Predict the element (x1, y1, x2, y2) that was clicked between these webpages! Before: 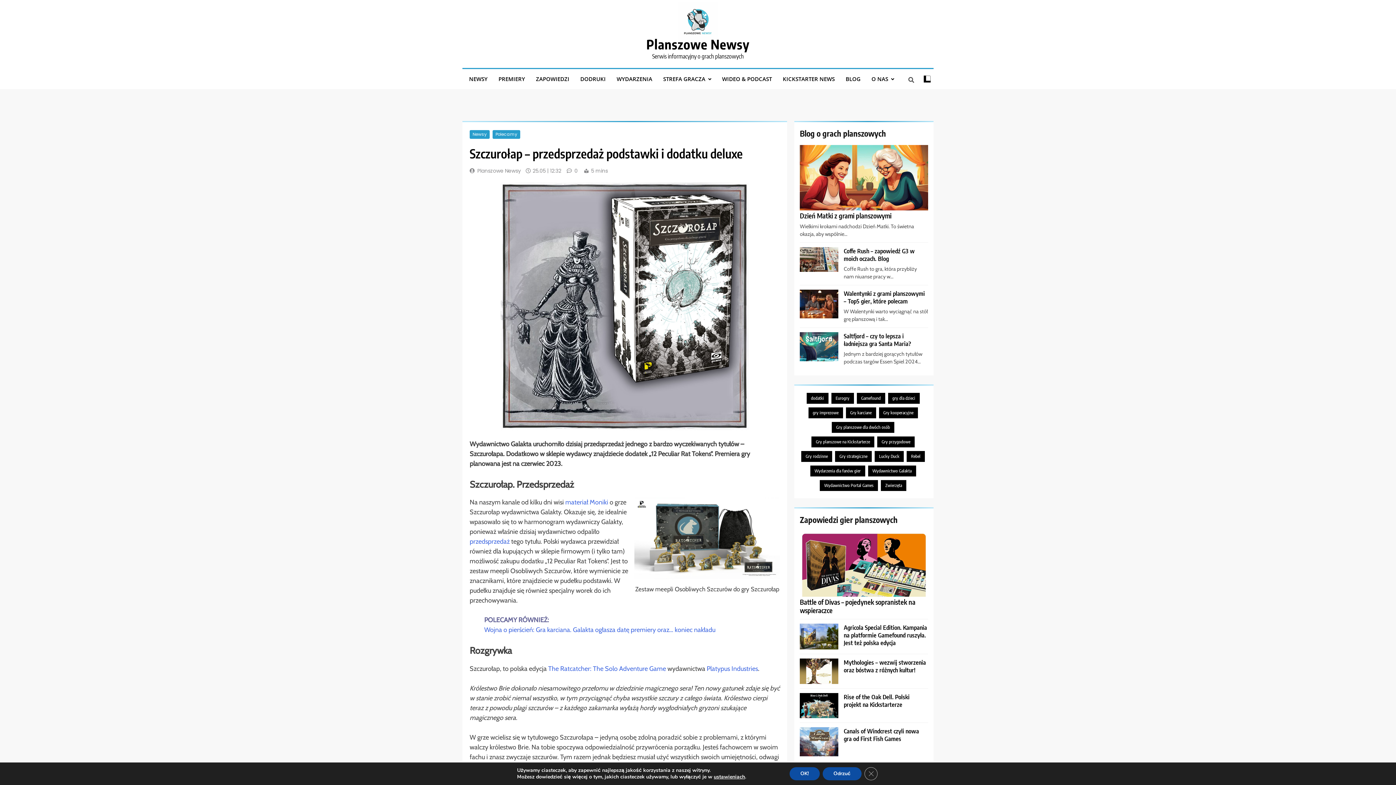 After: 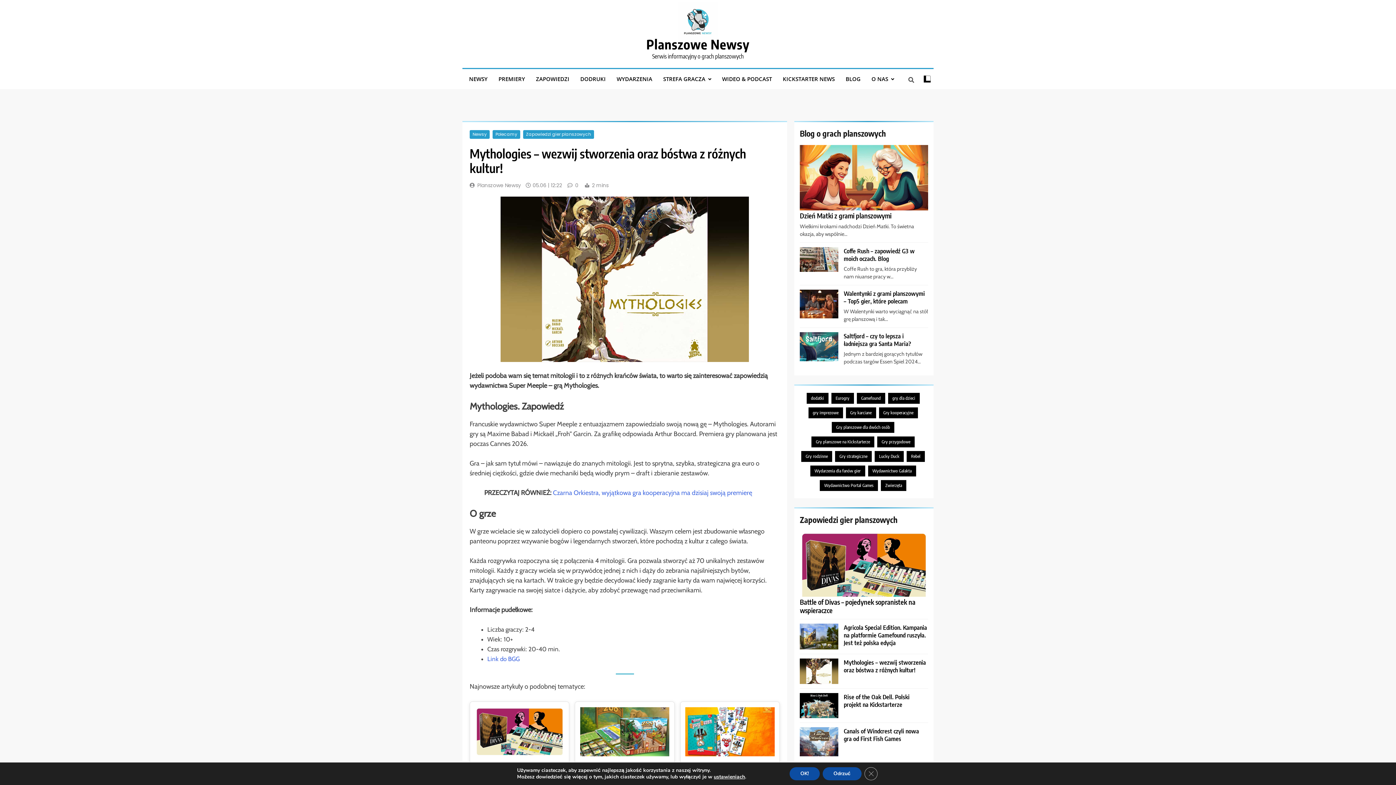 Action: bbox: (844, 658, 926, 674) label: Mythologies – wezwij stworzenia oraz bóstwa z różnych kultur!